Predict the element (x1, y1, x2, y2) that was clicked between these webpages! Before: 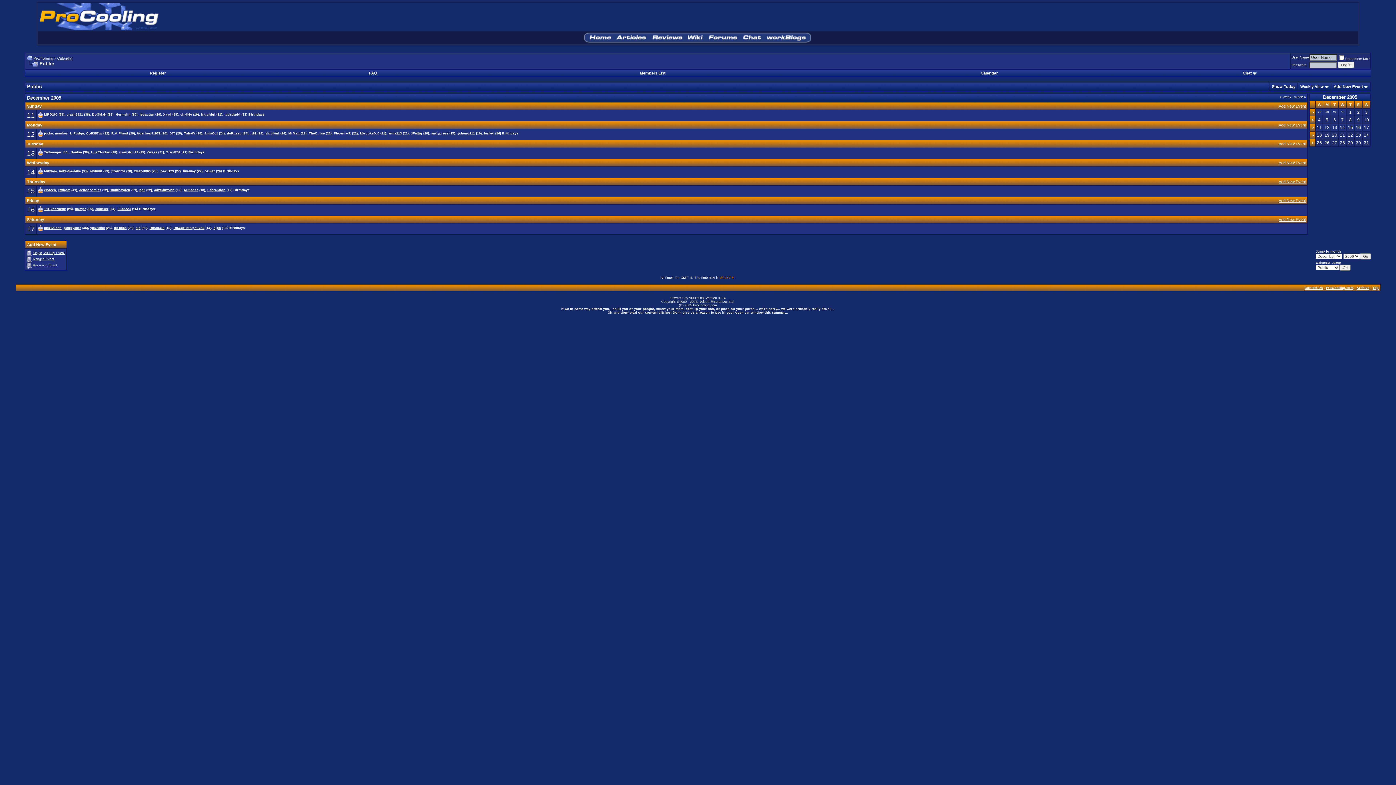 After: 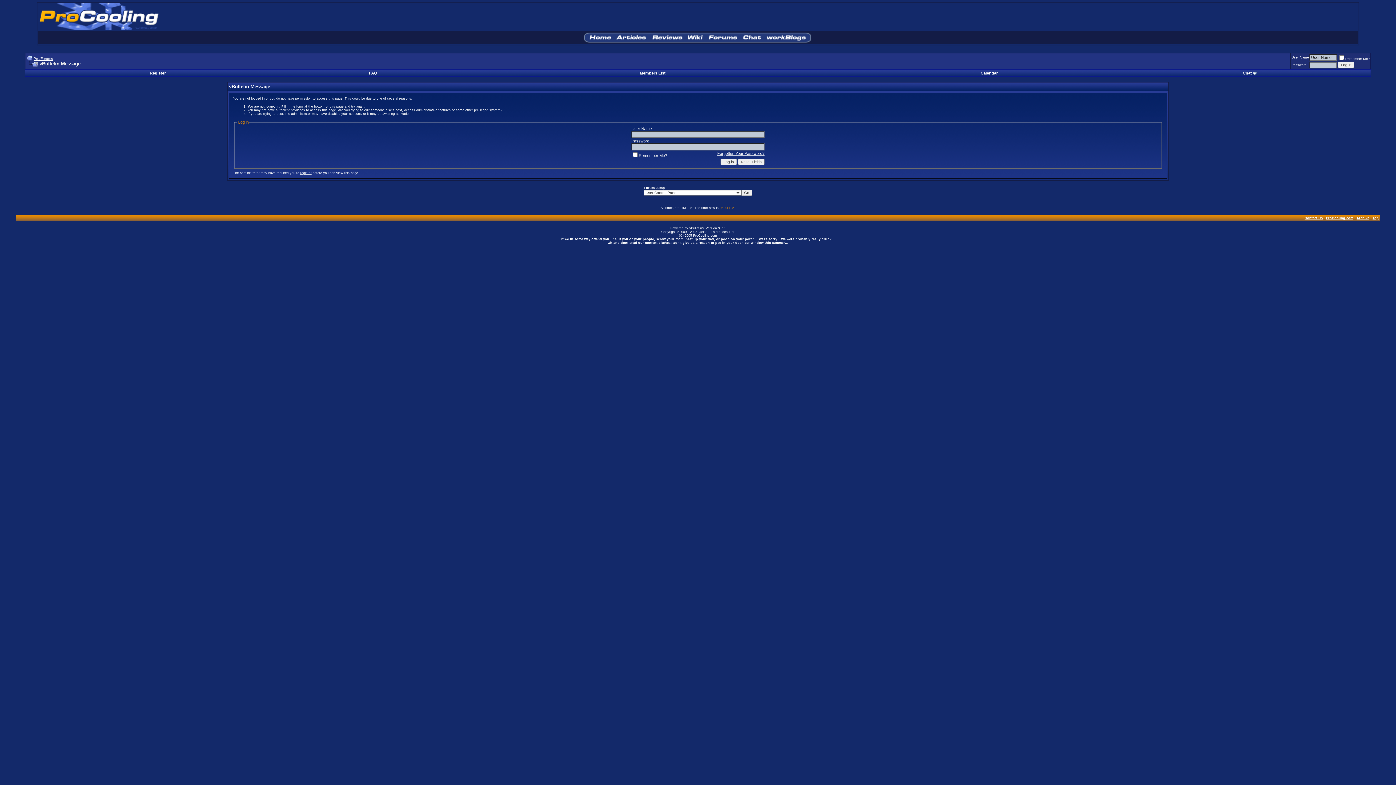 Action: bbox: (32, 263, 57, 267) label: Recurring Event